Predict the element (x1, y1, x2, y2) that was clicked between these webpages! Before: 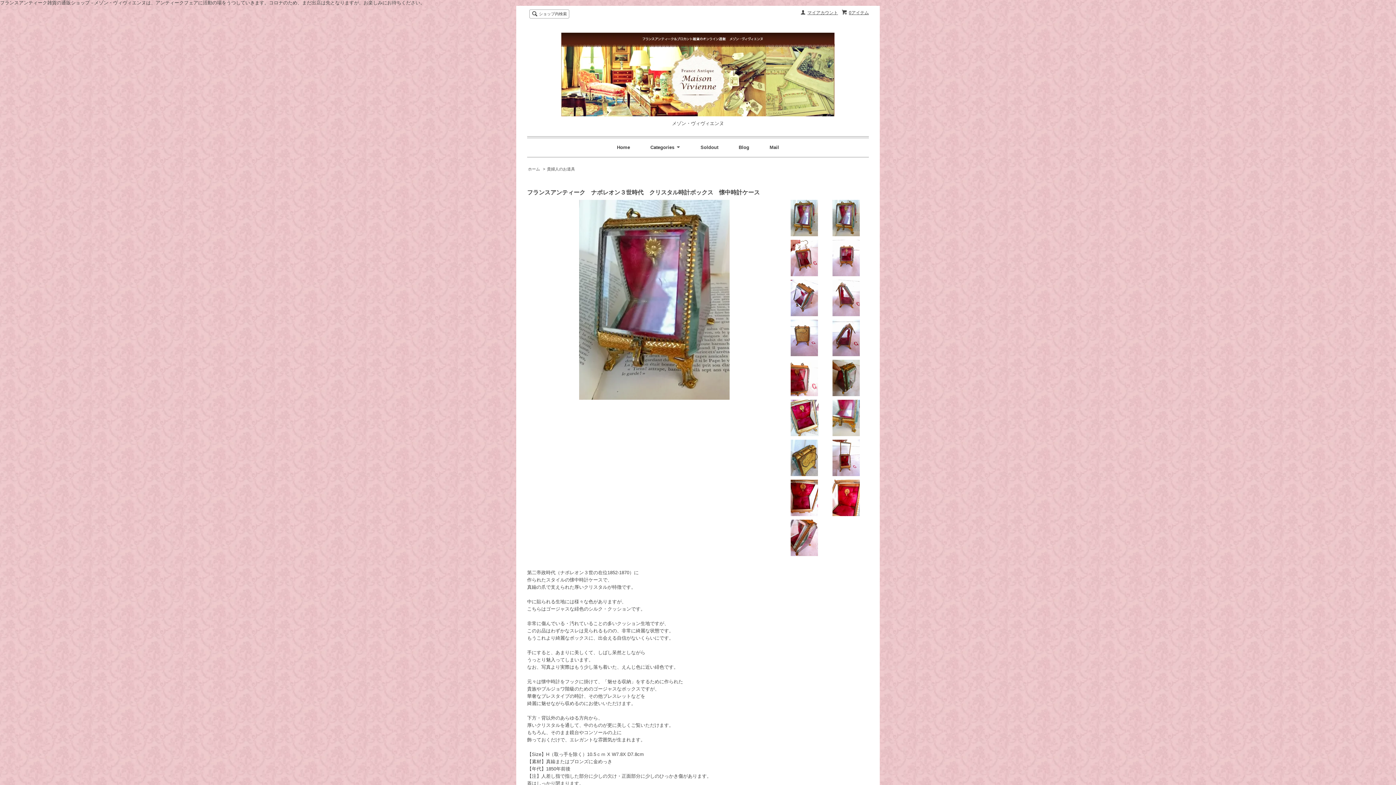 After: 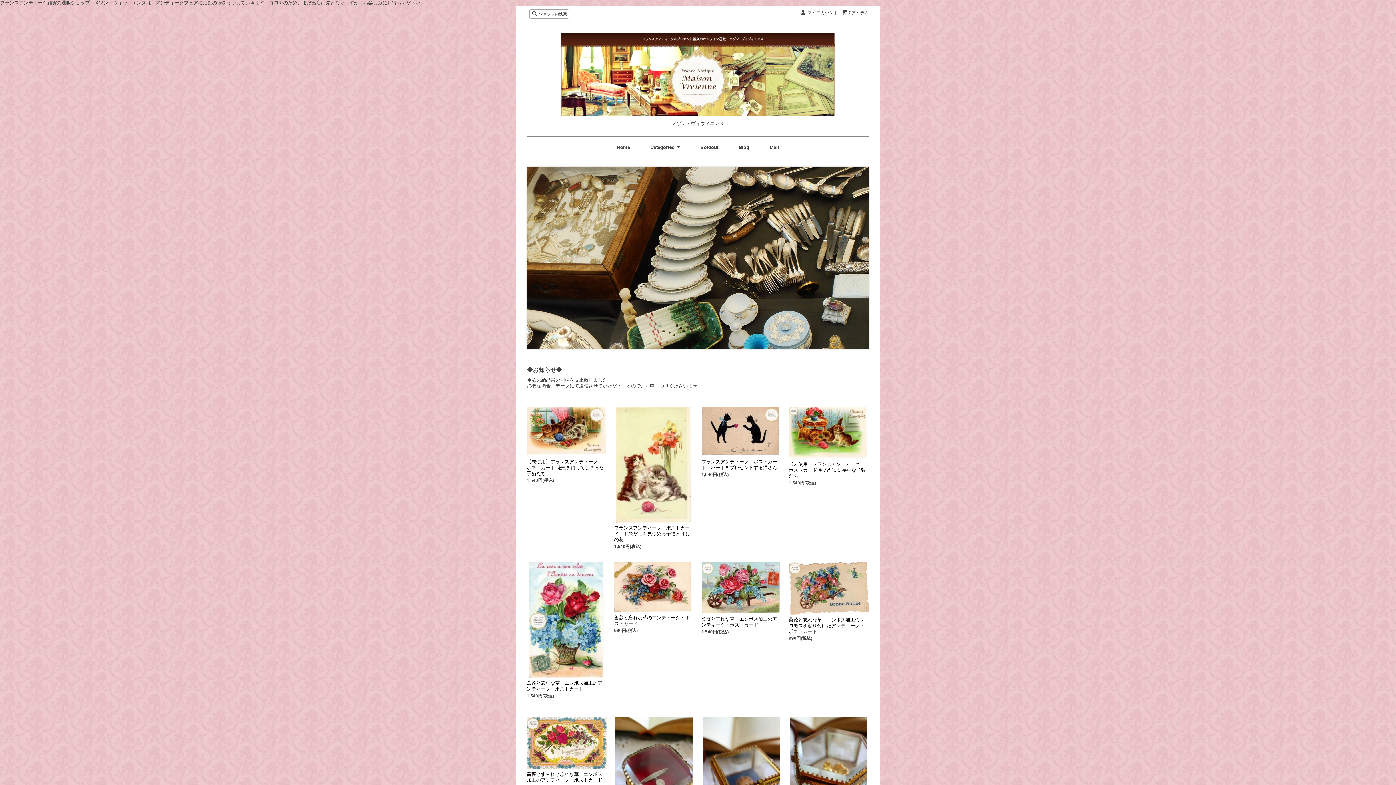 Action: bbox: (528, 166, 540, 171) label: ホーム